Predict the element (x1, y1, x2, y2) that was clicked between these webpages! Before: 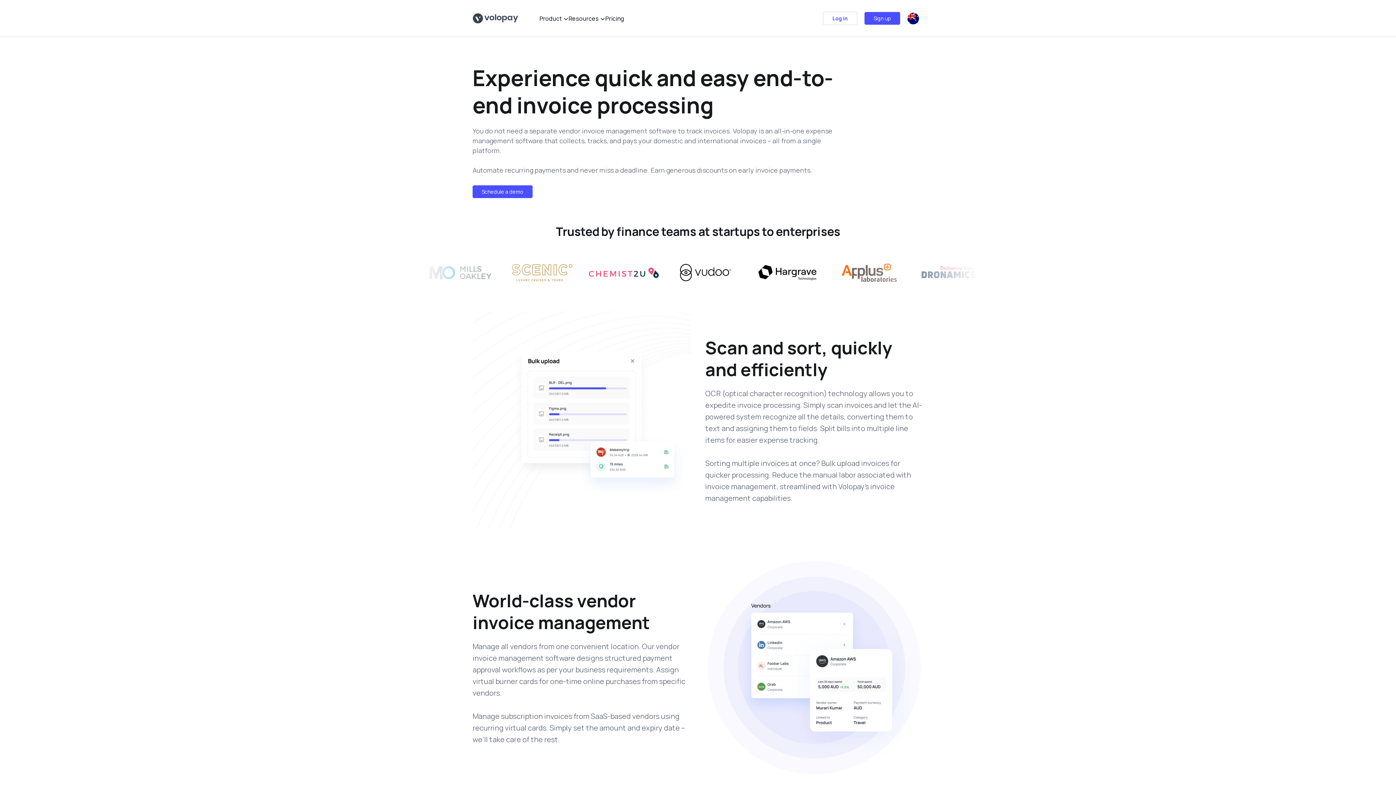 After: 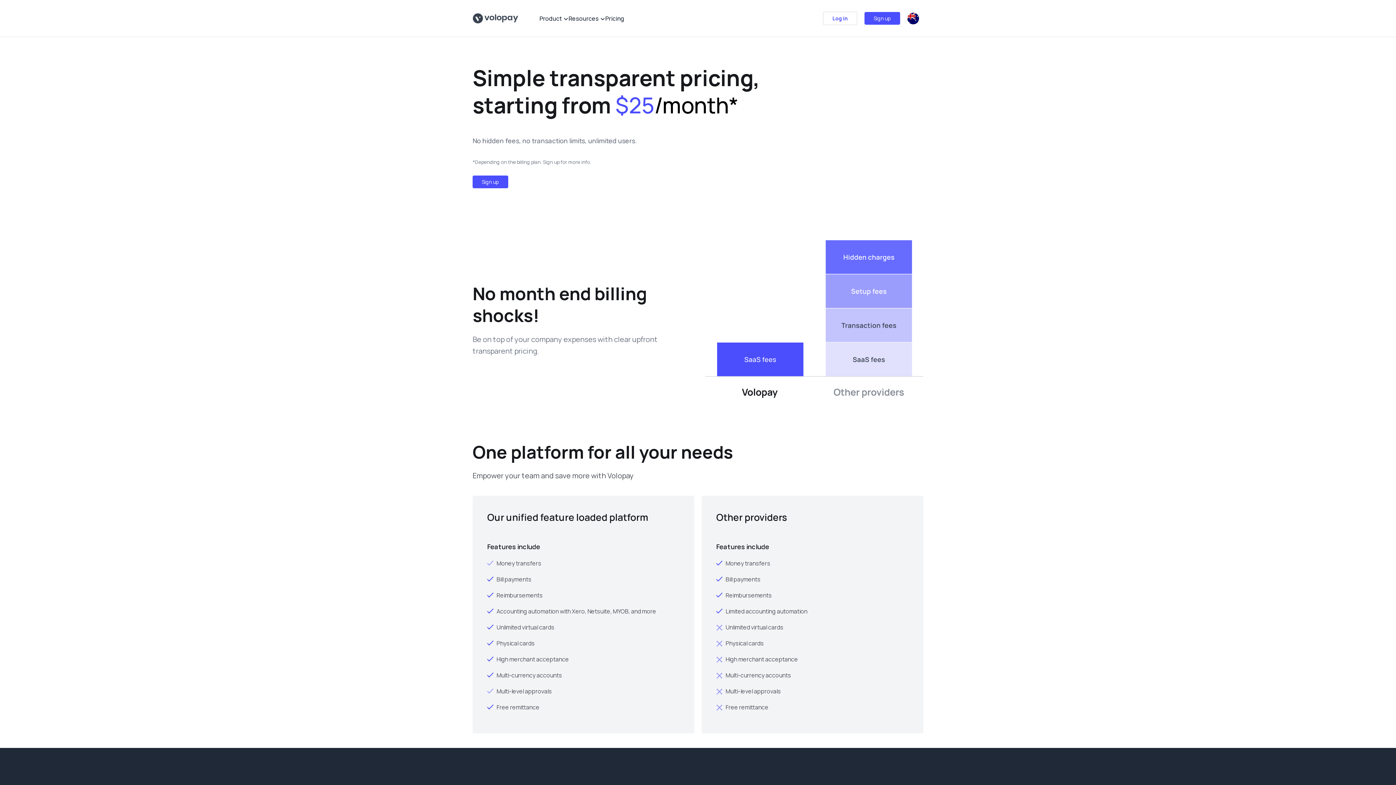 Action: bbox: (605, 14, 624, 22) label: Pricing